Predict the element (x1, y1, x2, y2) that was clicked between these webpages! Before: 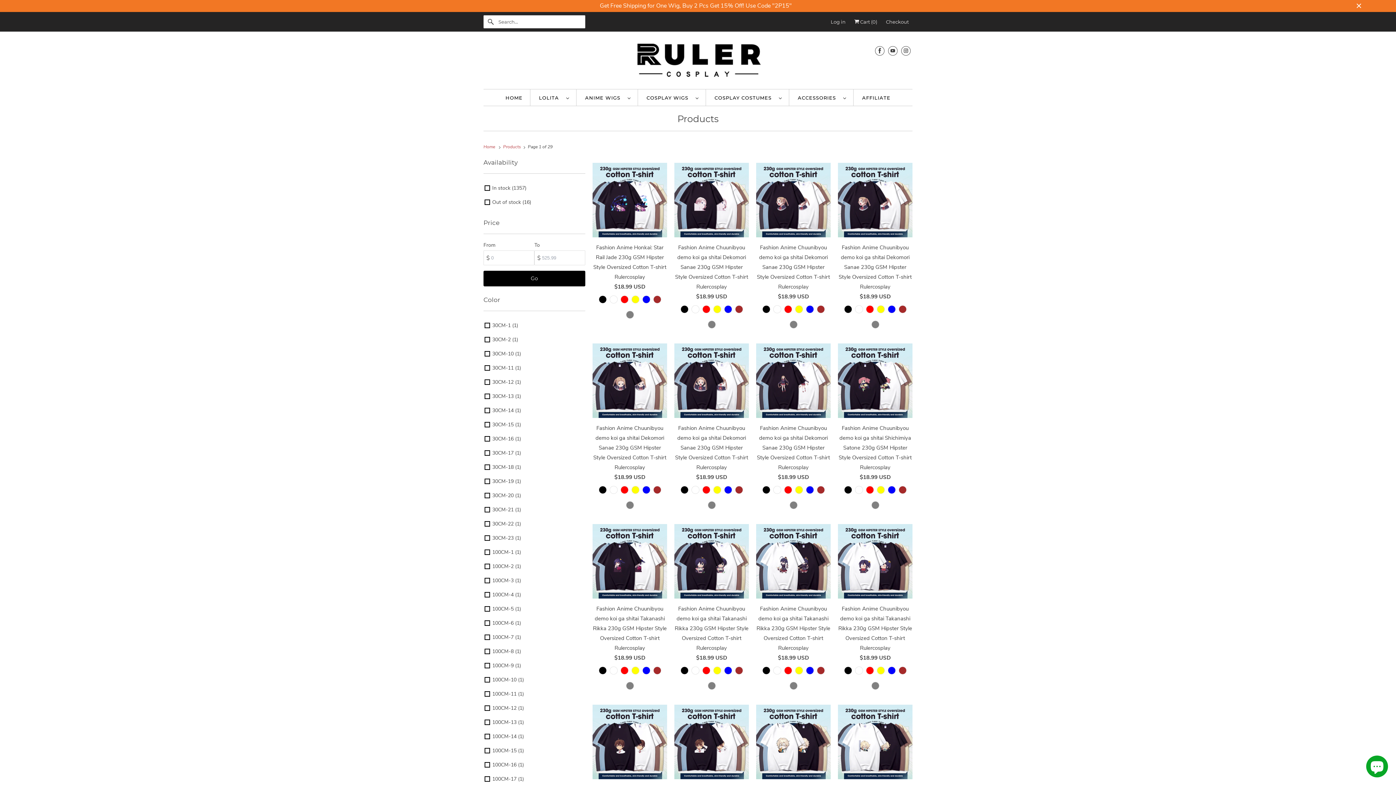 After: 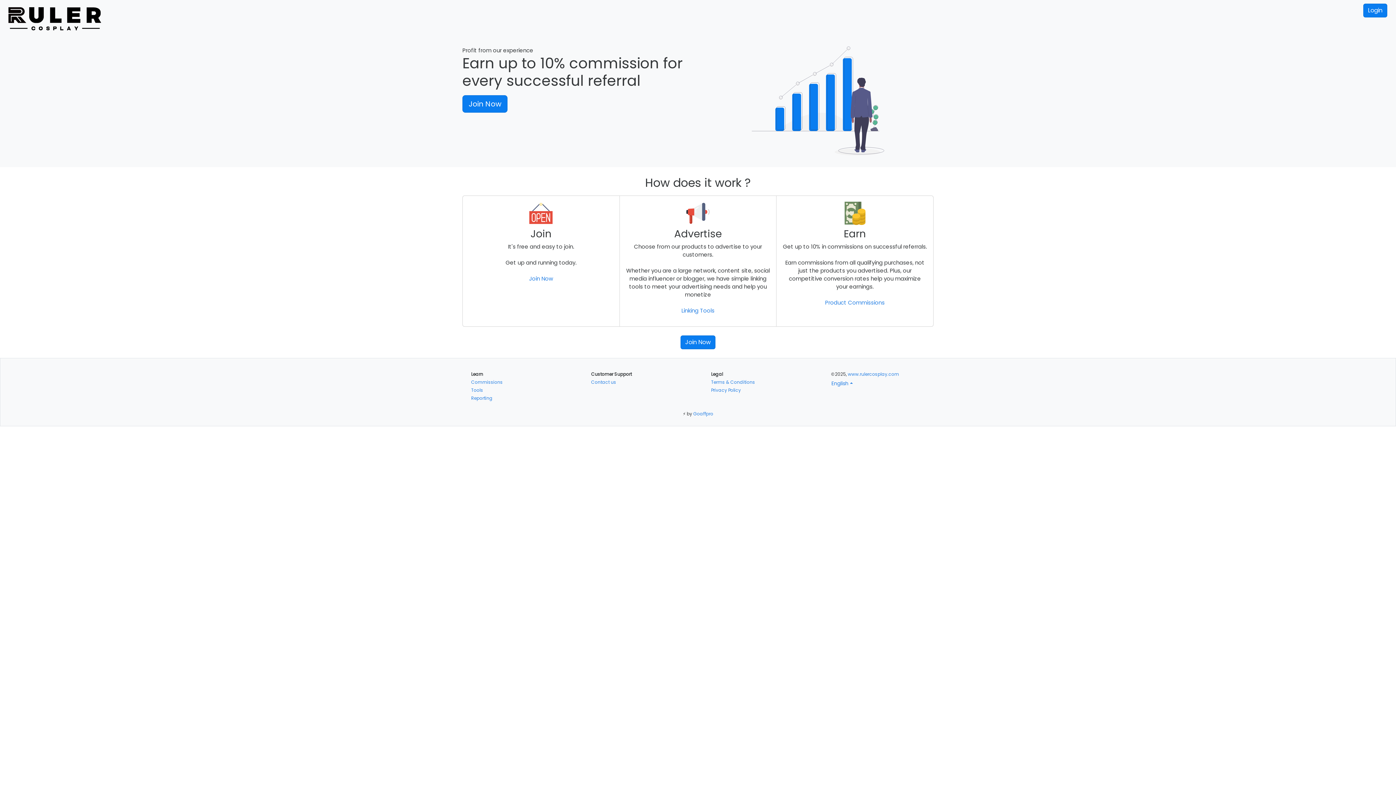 Action: bbox: (862, 93, 890, 102) label: AFFILIATE